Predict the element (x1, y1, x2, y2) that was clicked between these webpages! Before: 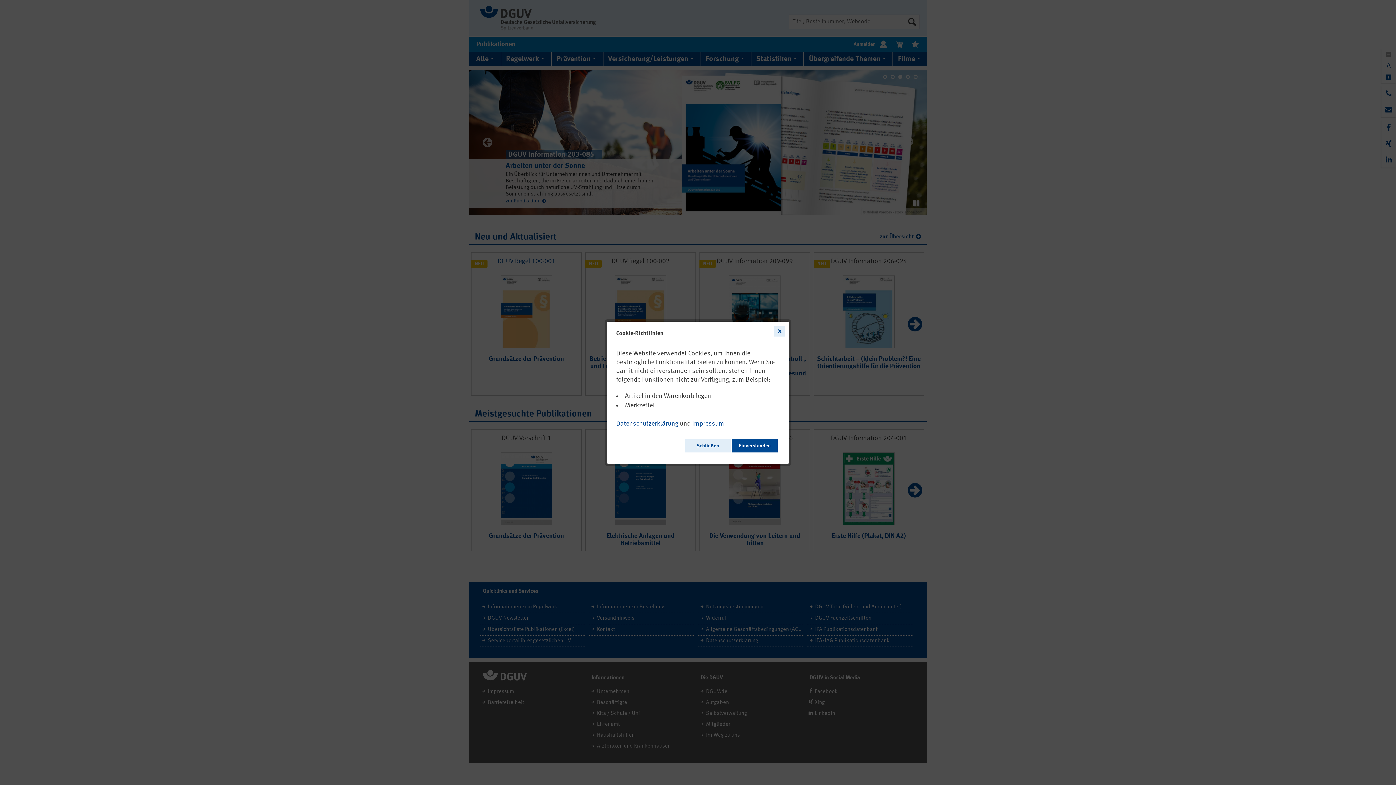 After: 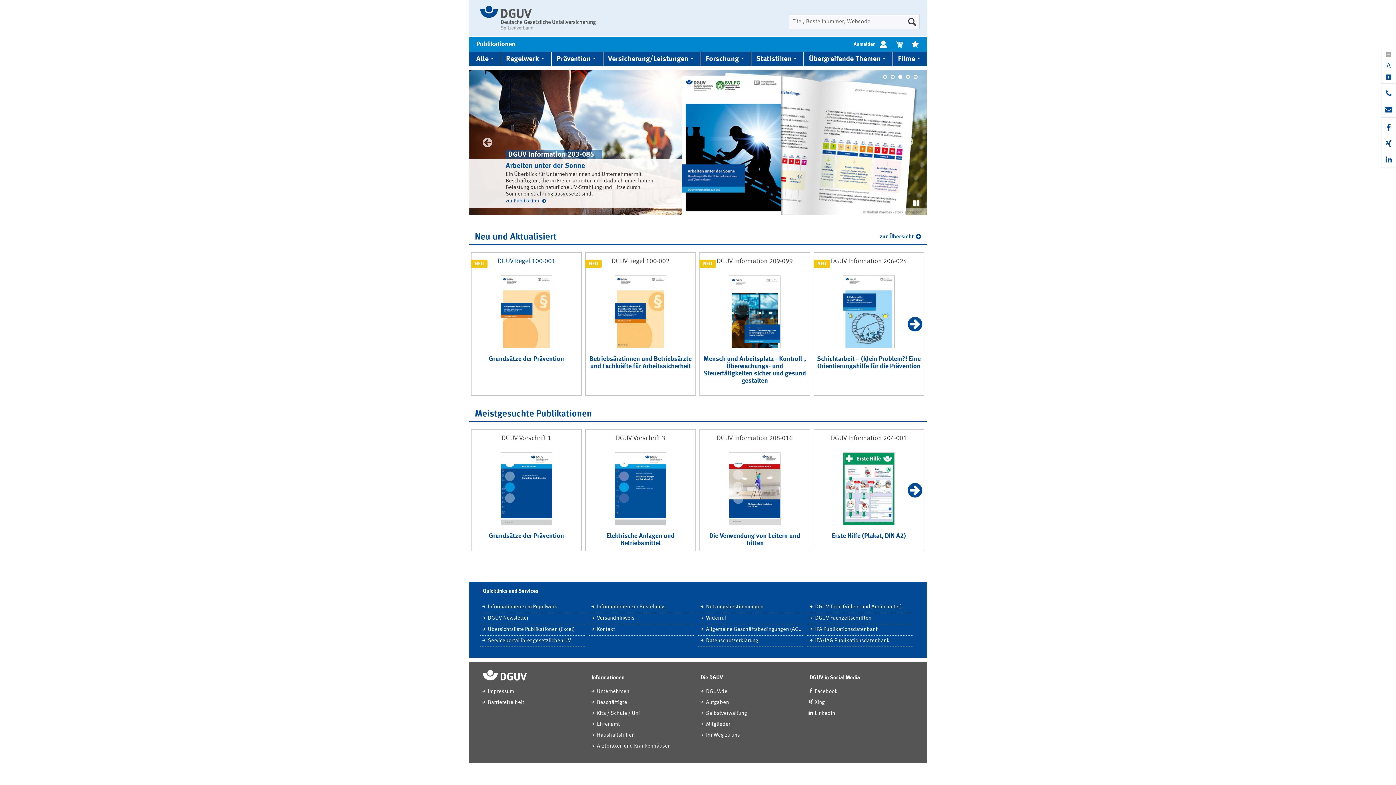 Action: bbox: (685, 438, 730, 452) label: Schließen